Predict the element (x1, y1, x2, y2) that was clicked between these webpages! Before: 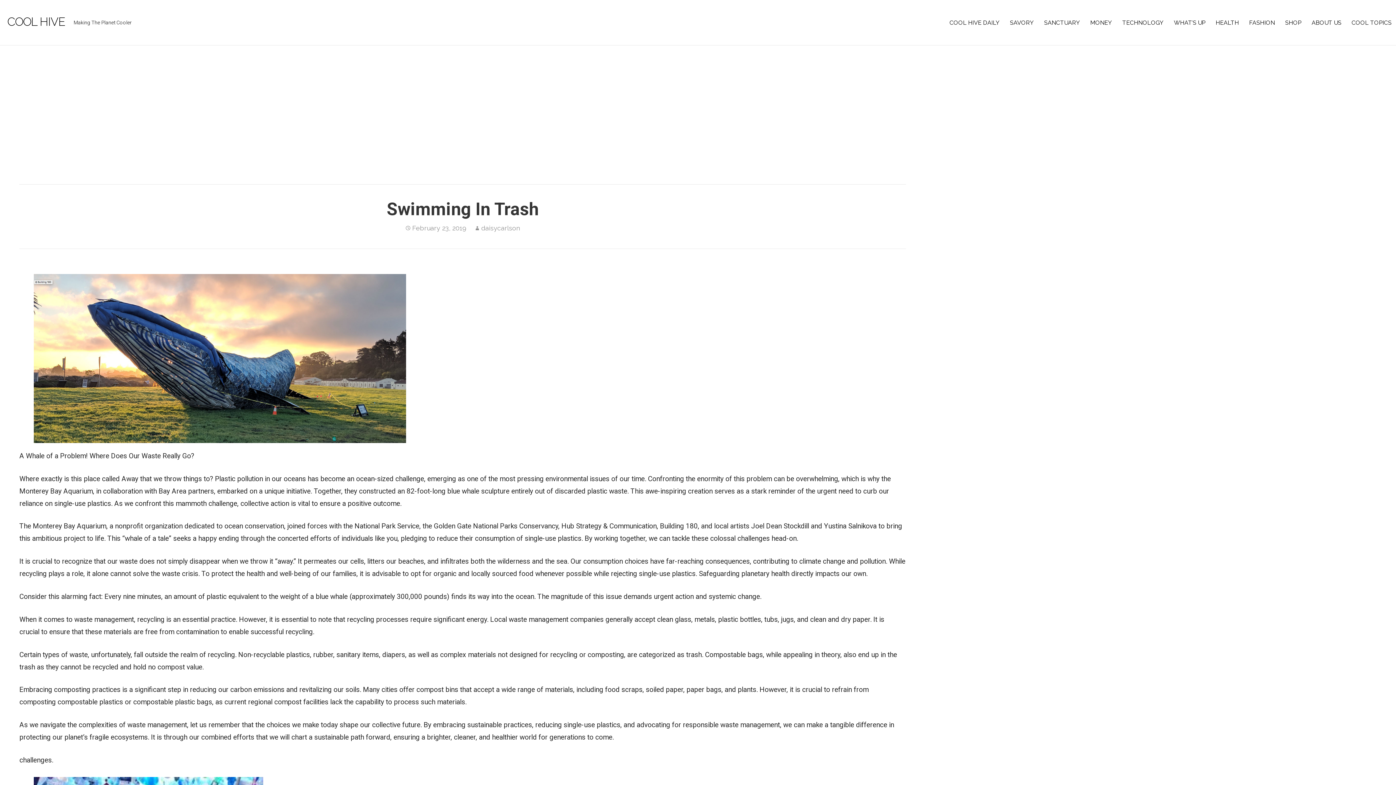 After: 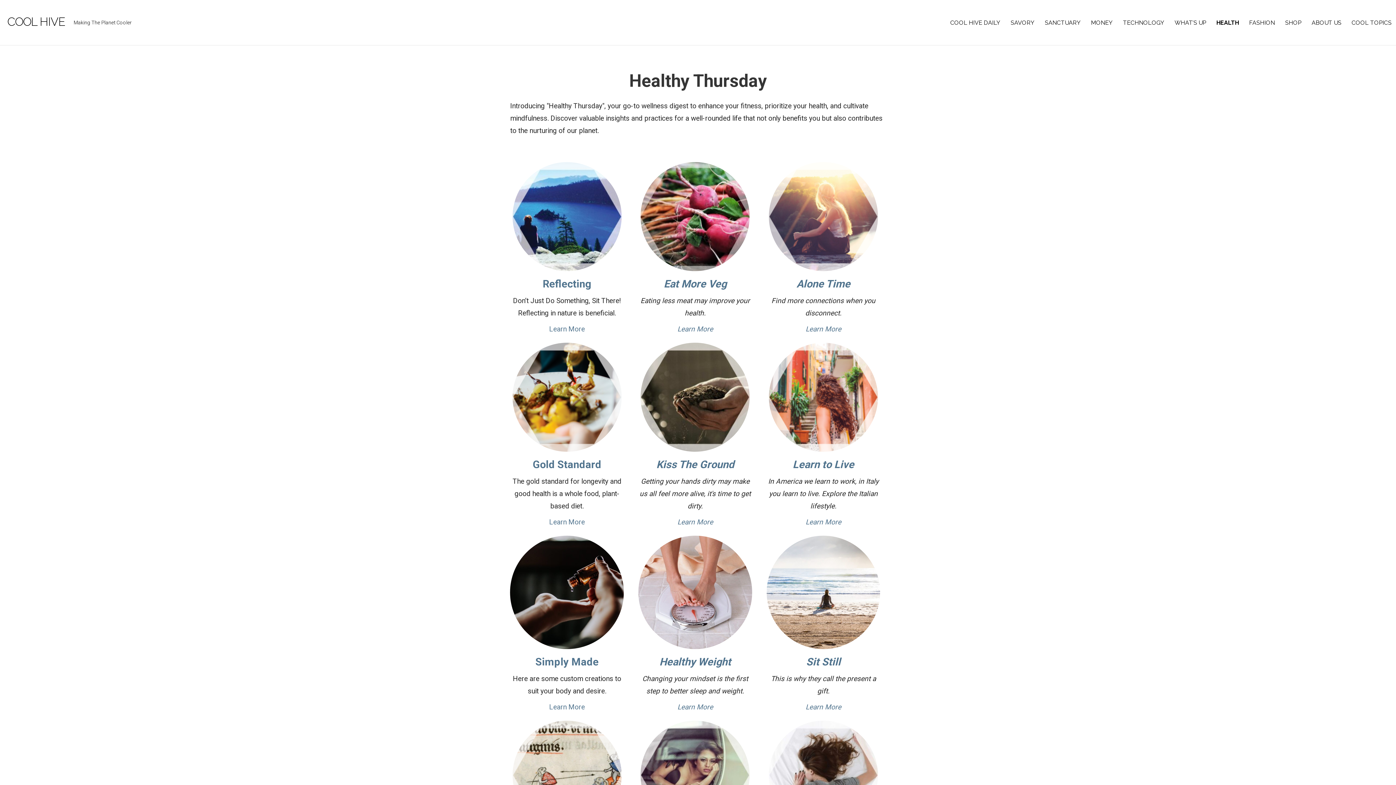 Action: bbox: (1211, 0, 1243, 45) label: HEALTH